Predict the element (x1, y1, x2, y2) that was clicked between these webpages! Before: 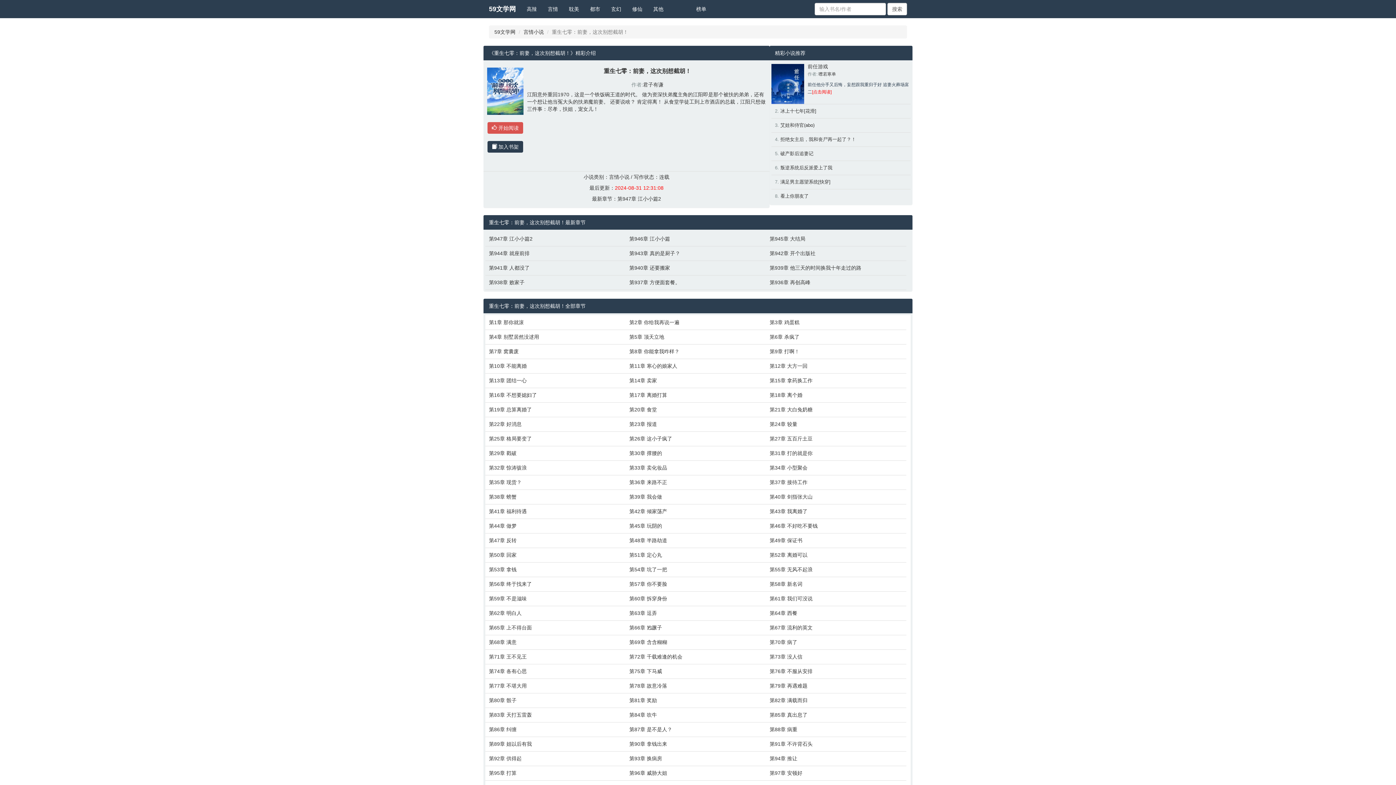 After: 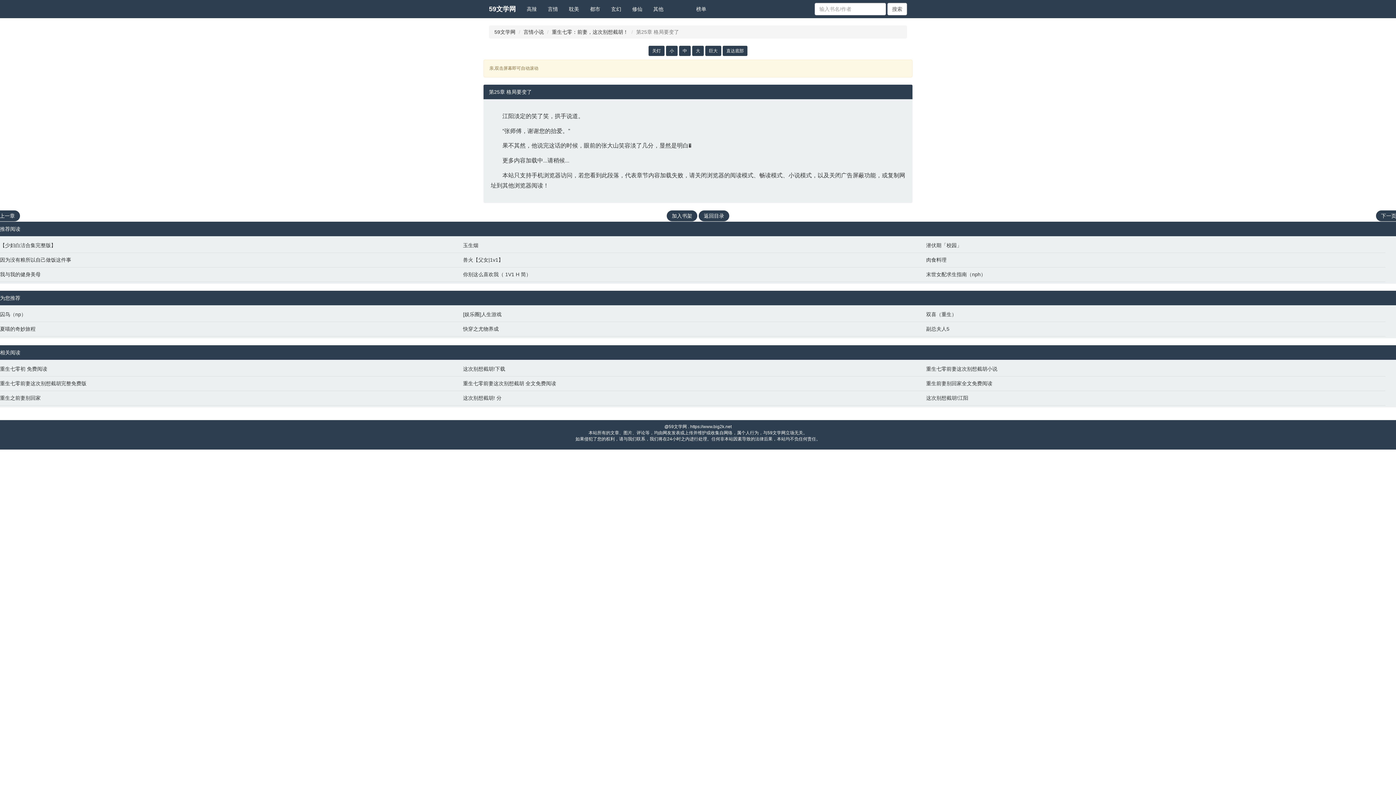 Action: bbox: (489, 435, 622, 442) label: 第25章 格局要变了